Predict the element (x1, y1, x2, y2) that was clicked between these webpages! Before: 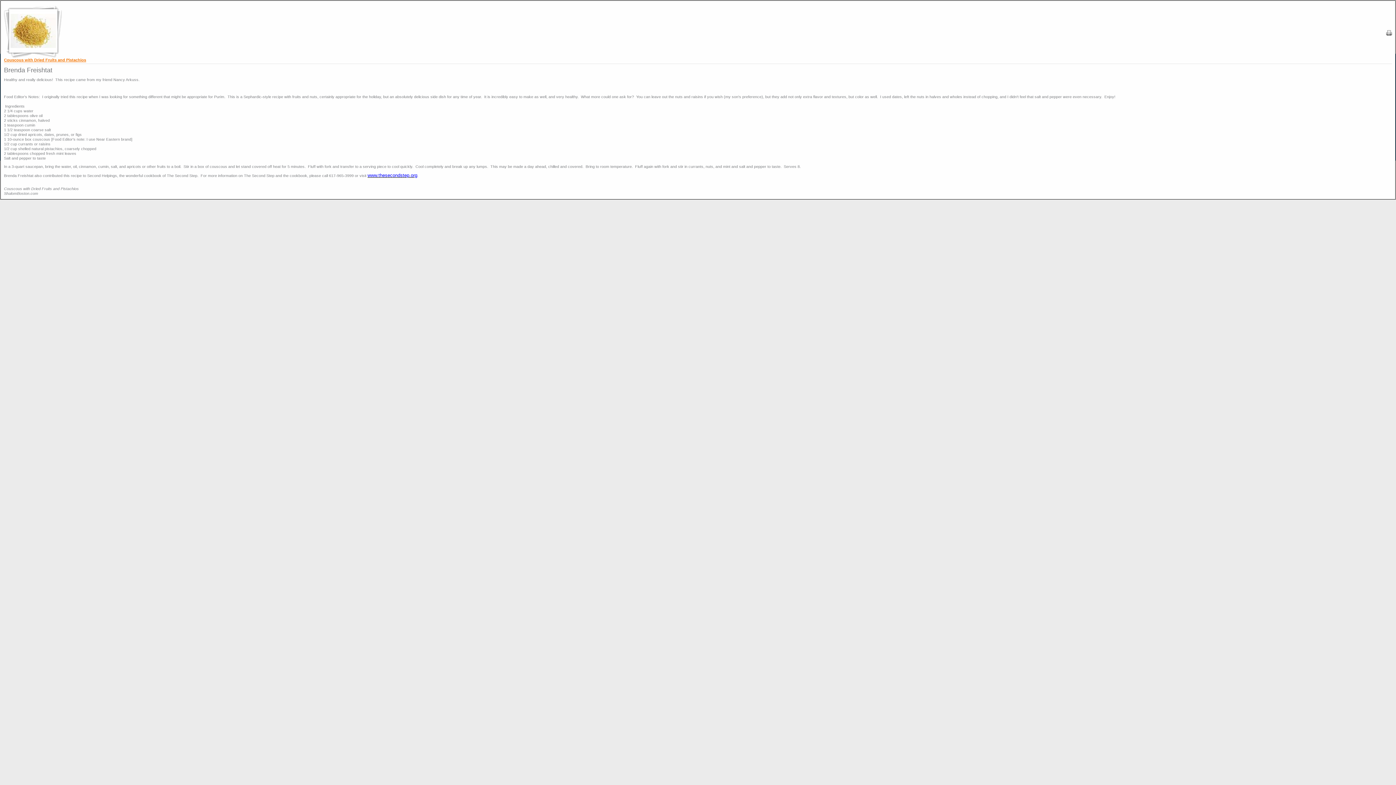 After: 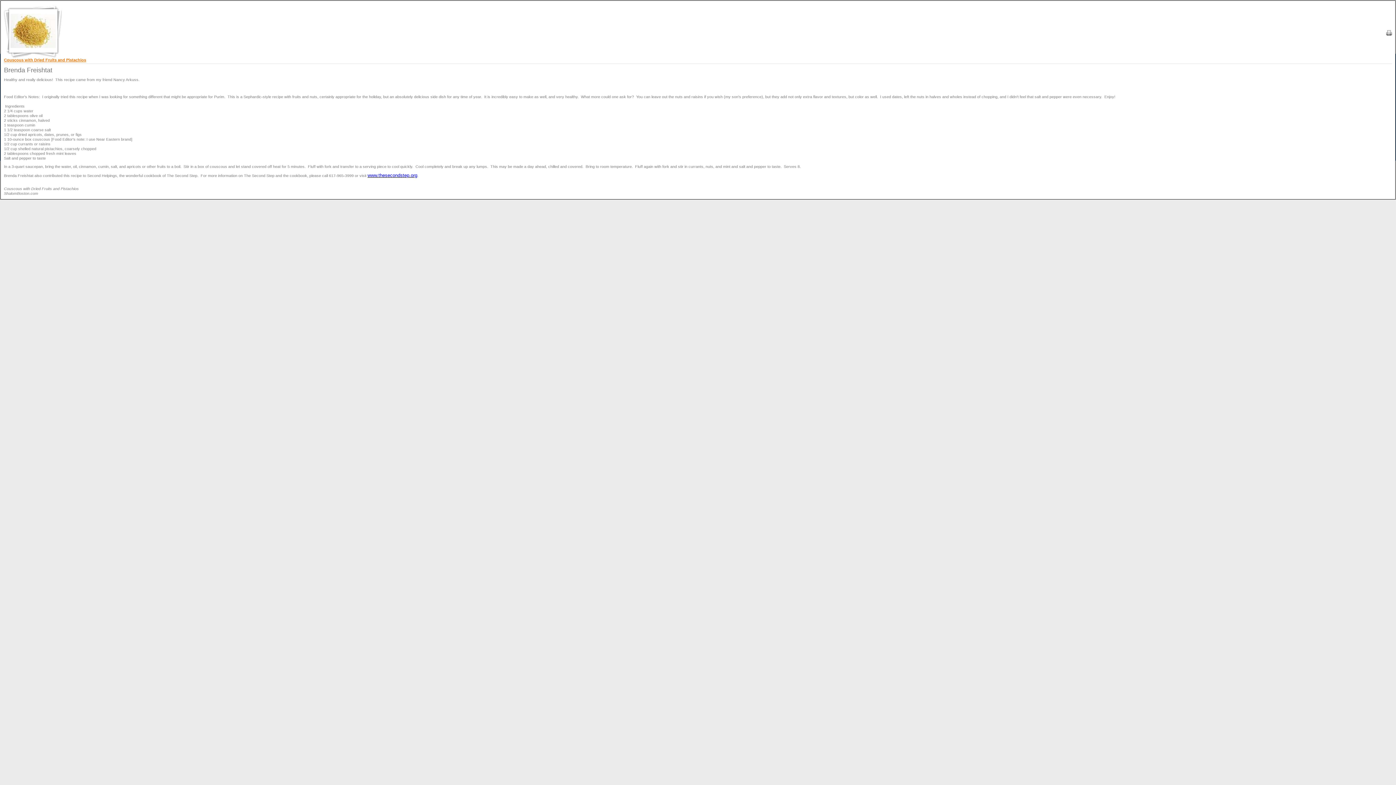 Action: bbox: (1386, 32, 1392, 36)